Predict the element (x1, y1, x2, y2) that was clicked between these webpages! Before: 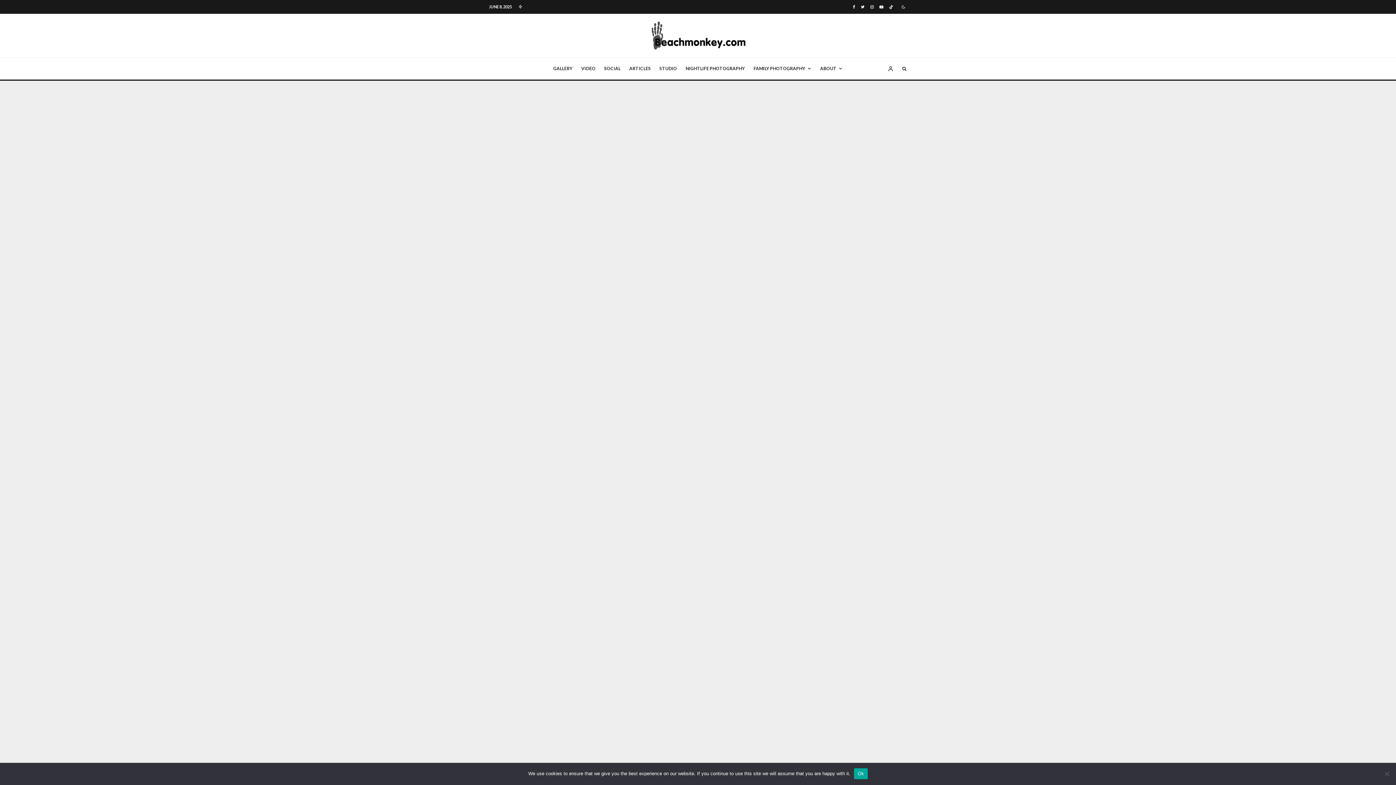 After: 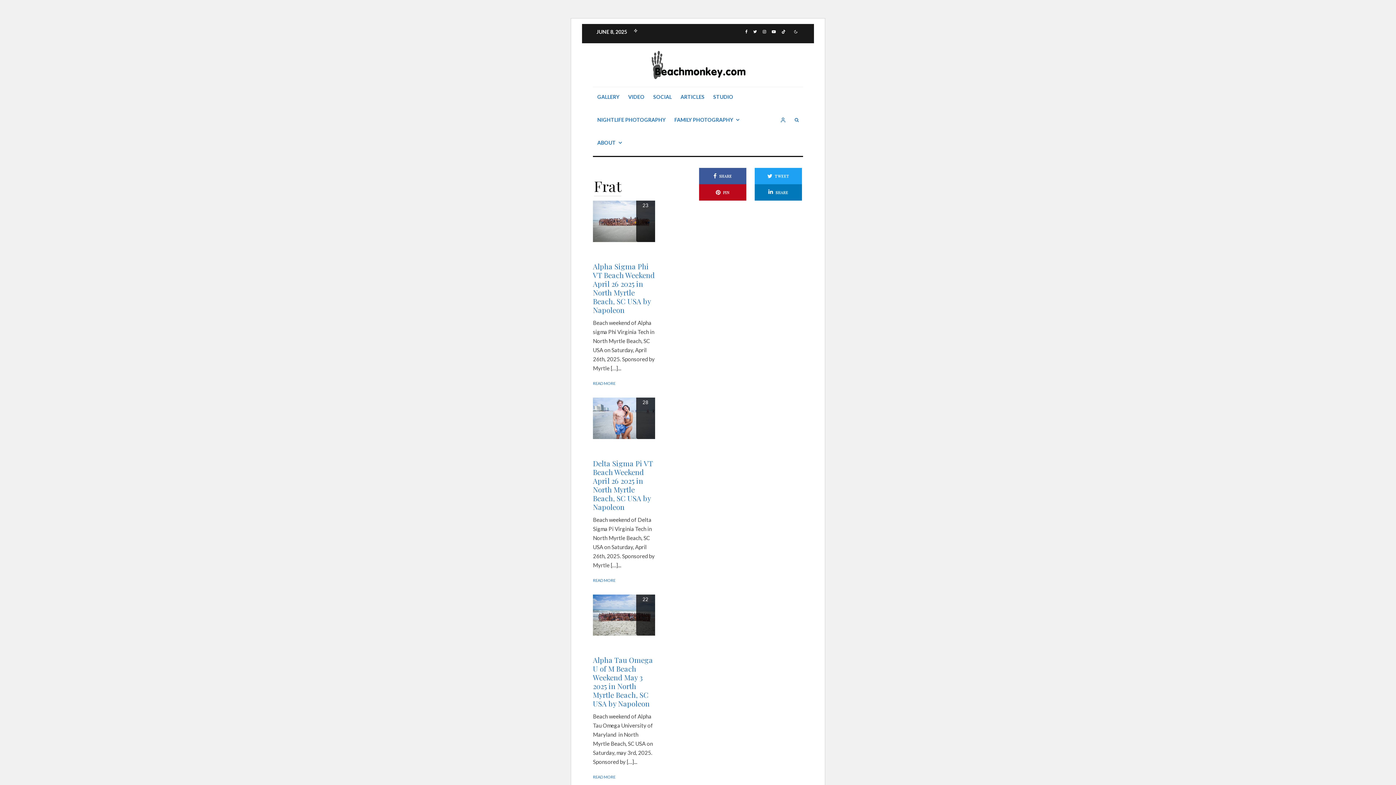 Action: bbox: (614, 405, 622, 412) label: Frat